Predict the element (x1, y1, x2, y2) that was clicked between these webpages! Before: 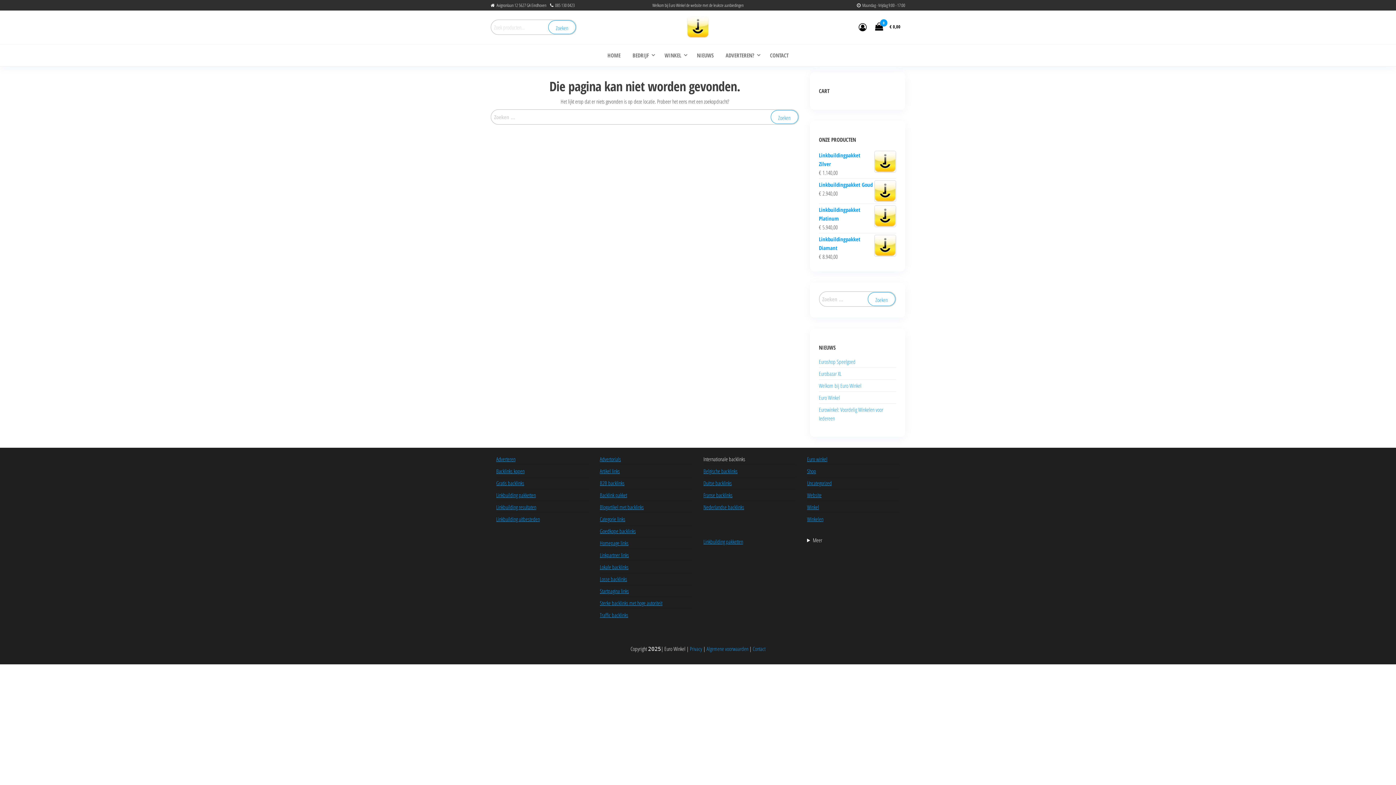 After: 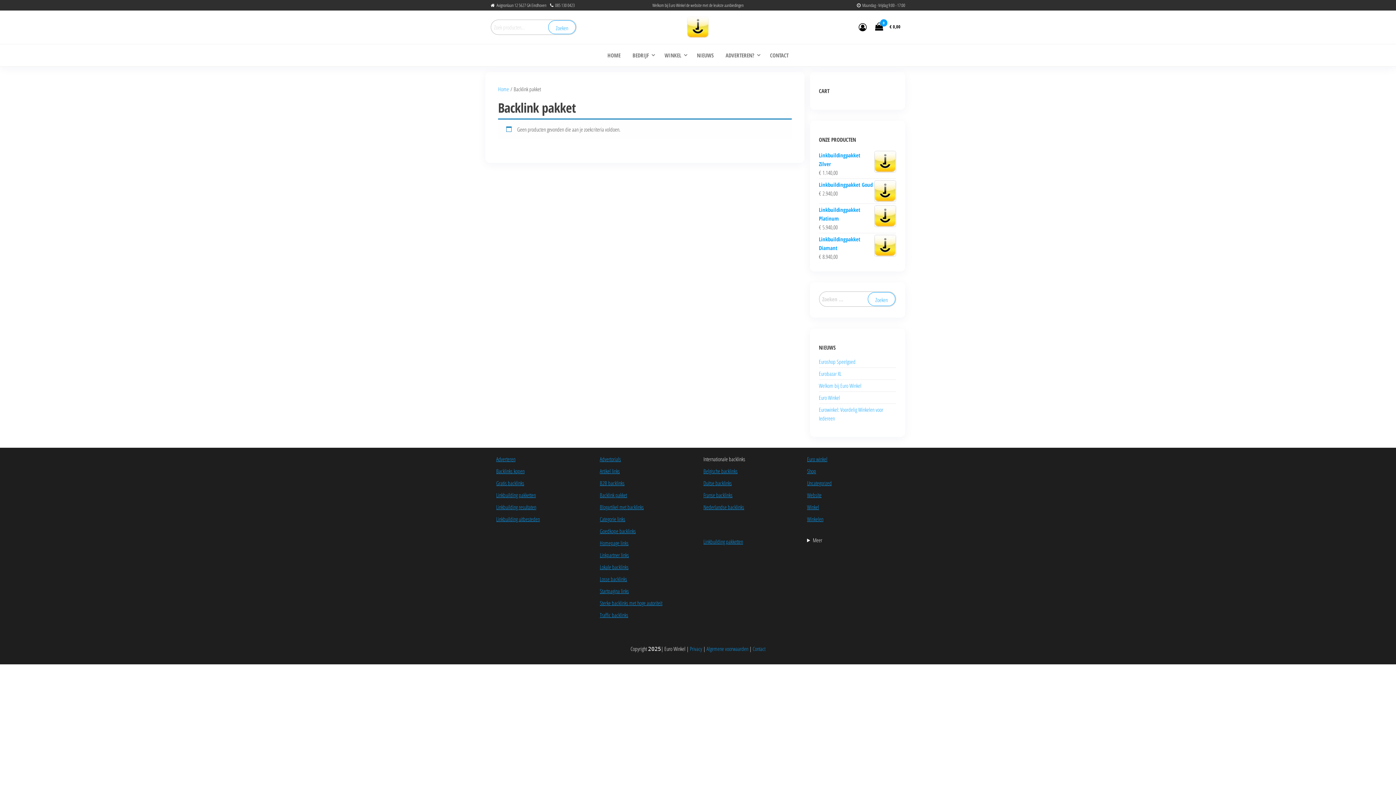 Action: label: Backlink pakket bbox: (600, 491, 627, 498)